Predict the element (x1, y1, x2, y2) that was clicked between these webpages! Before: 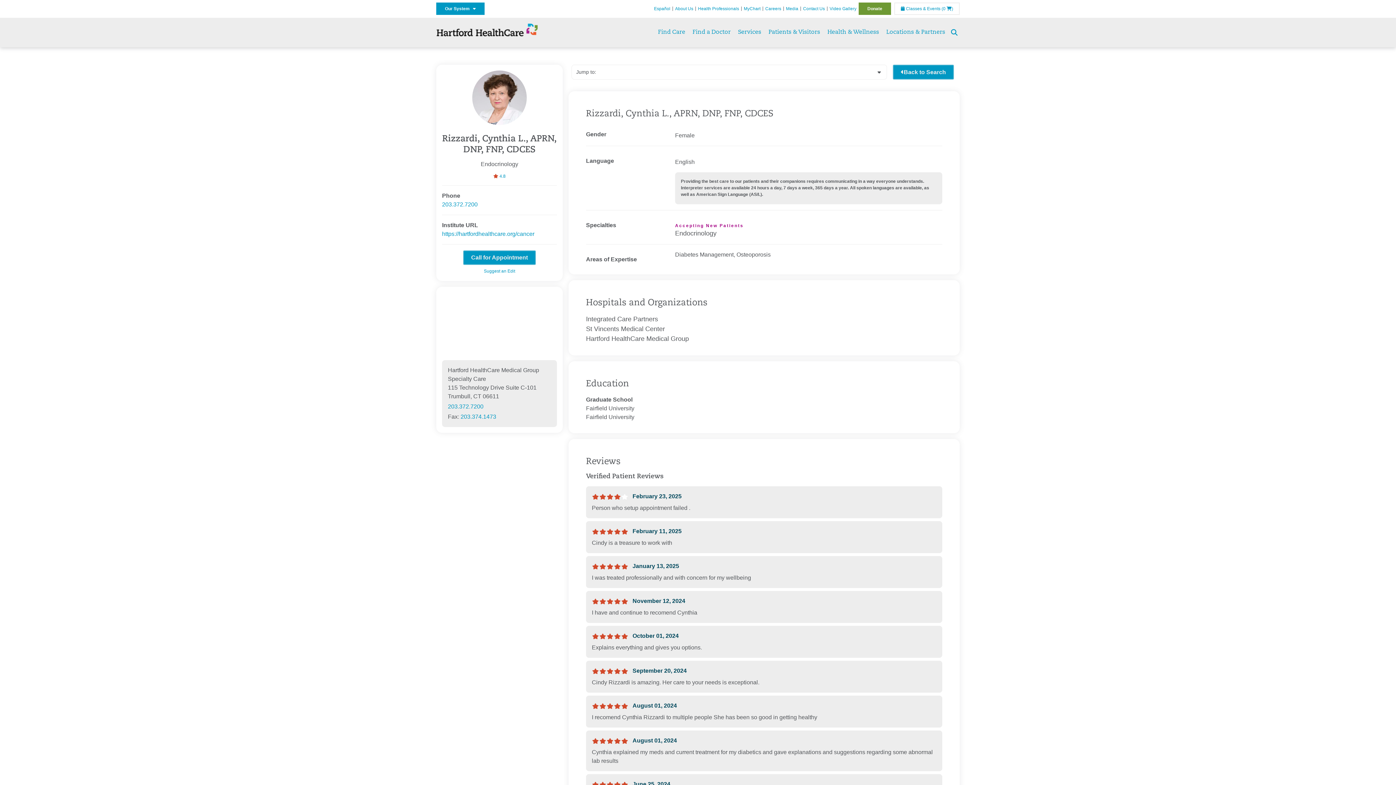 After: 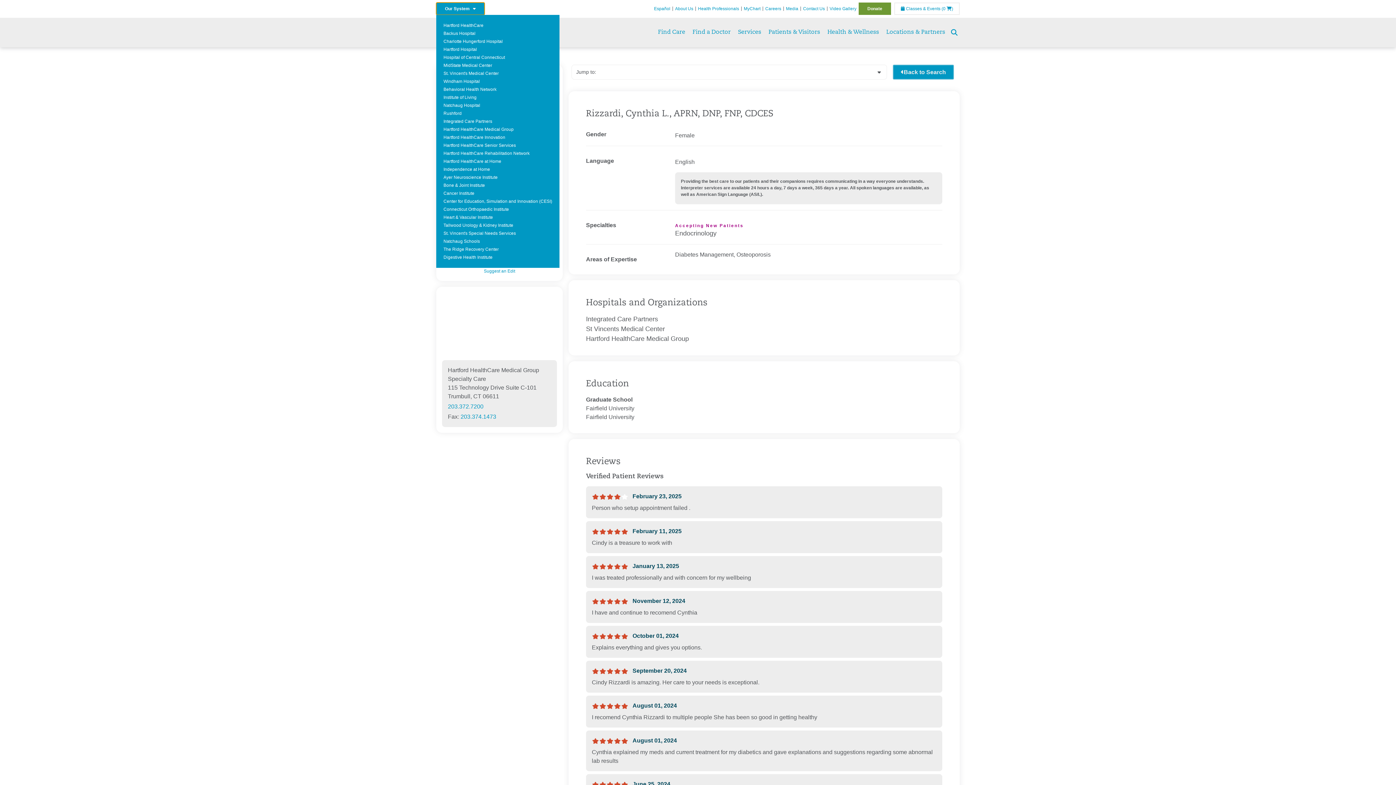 Action: bbox: (436, 2, 484, 15) label: Our System   